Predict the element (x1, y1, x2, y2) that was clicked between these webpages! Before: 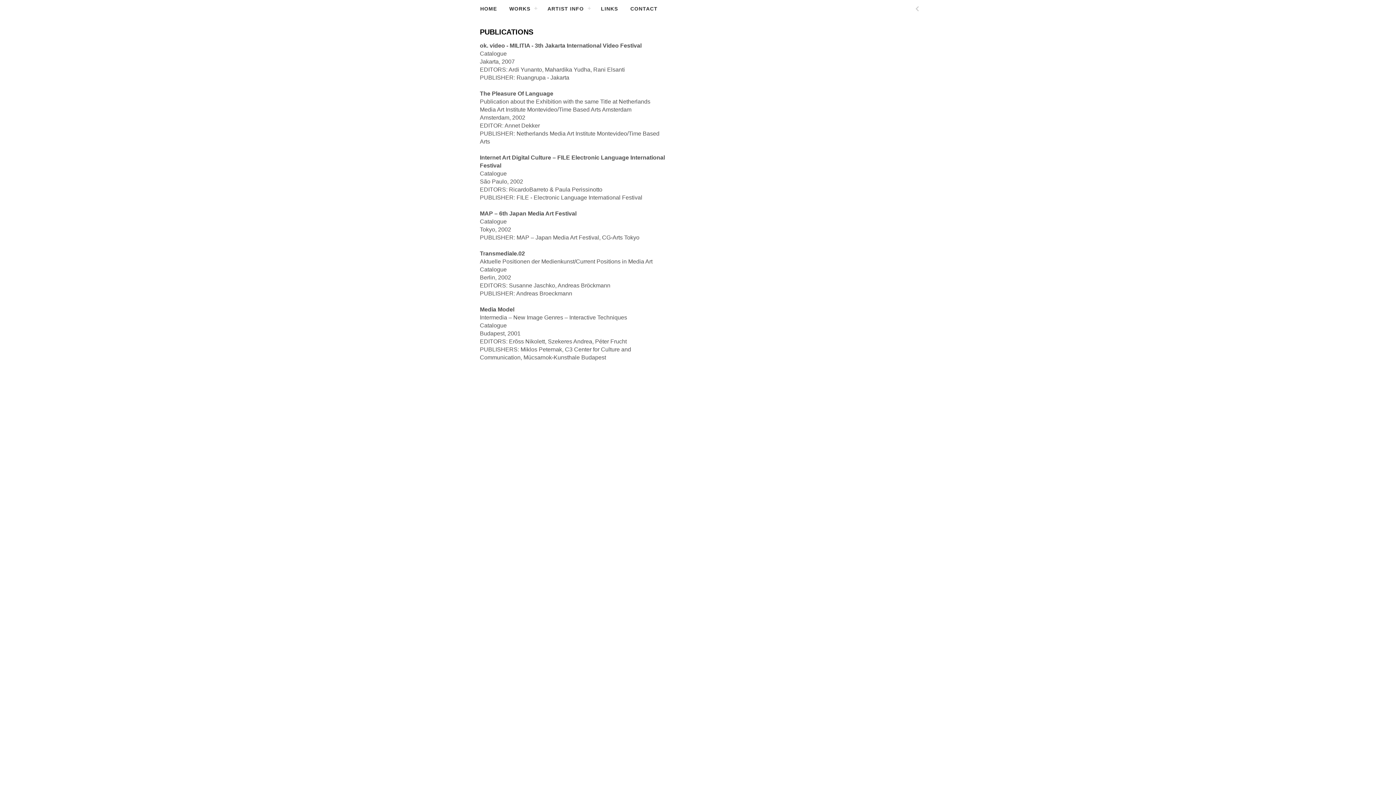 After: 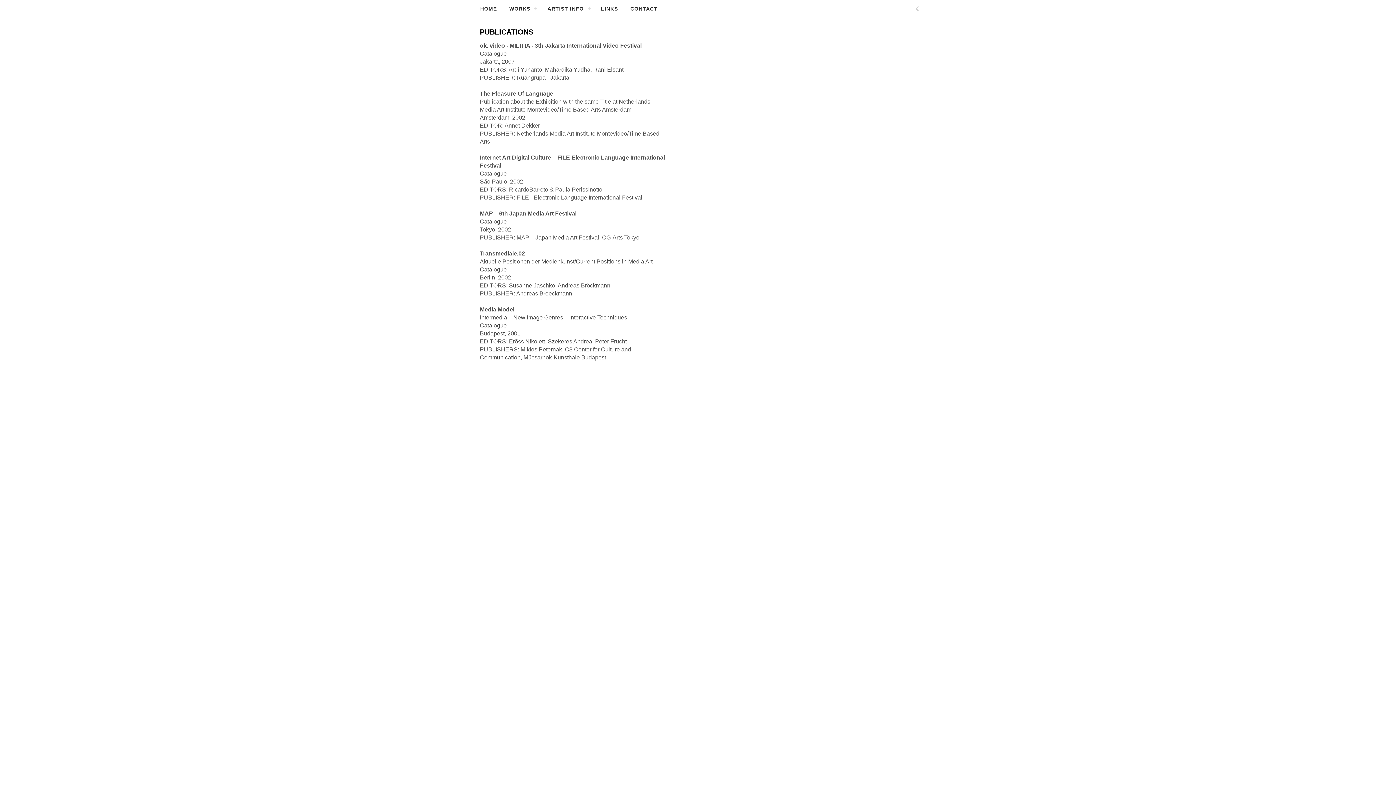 Action: bbox: (908, 5, 932, 12)